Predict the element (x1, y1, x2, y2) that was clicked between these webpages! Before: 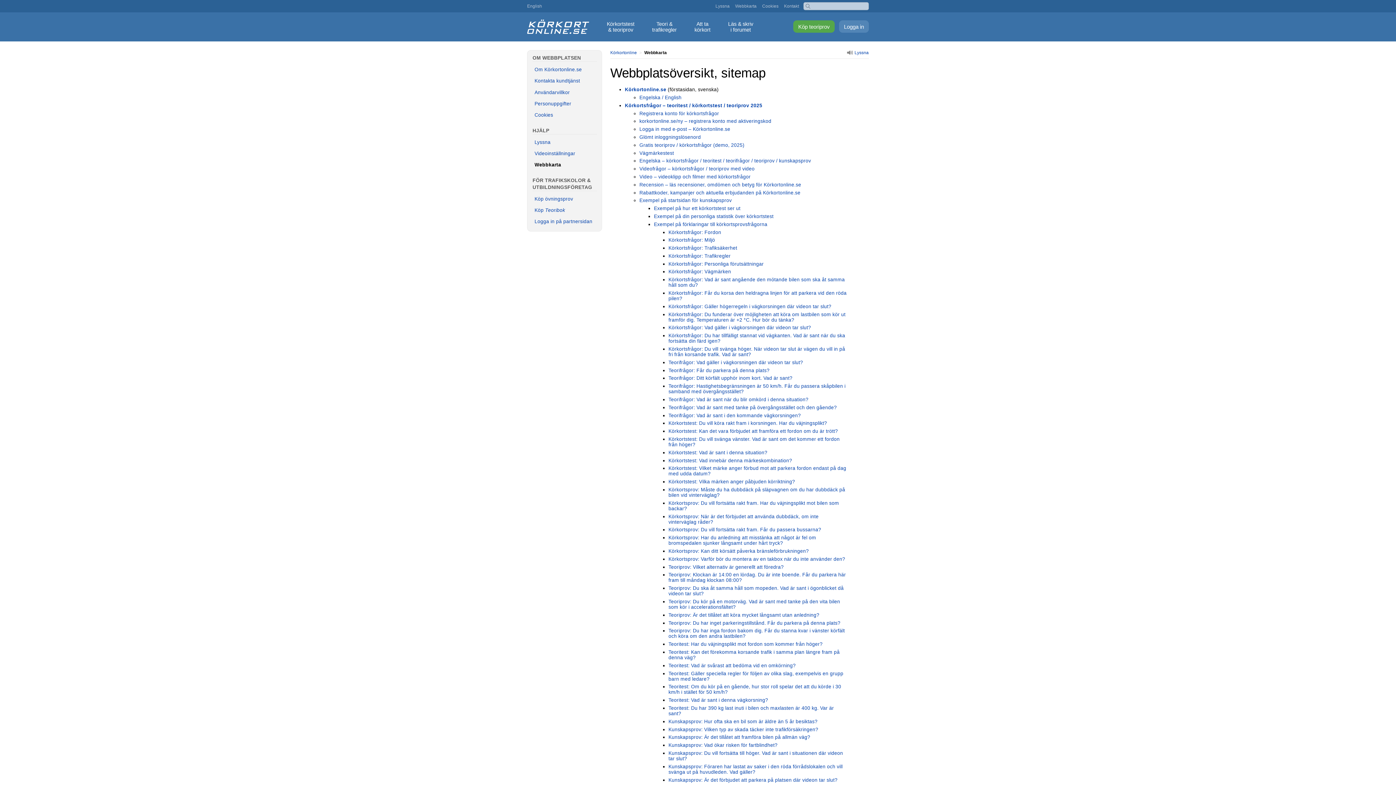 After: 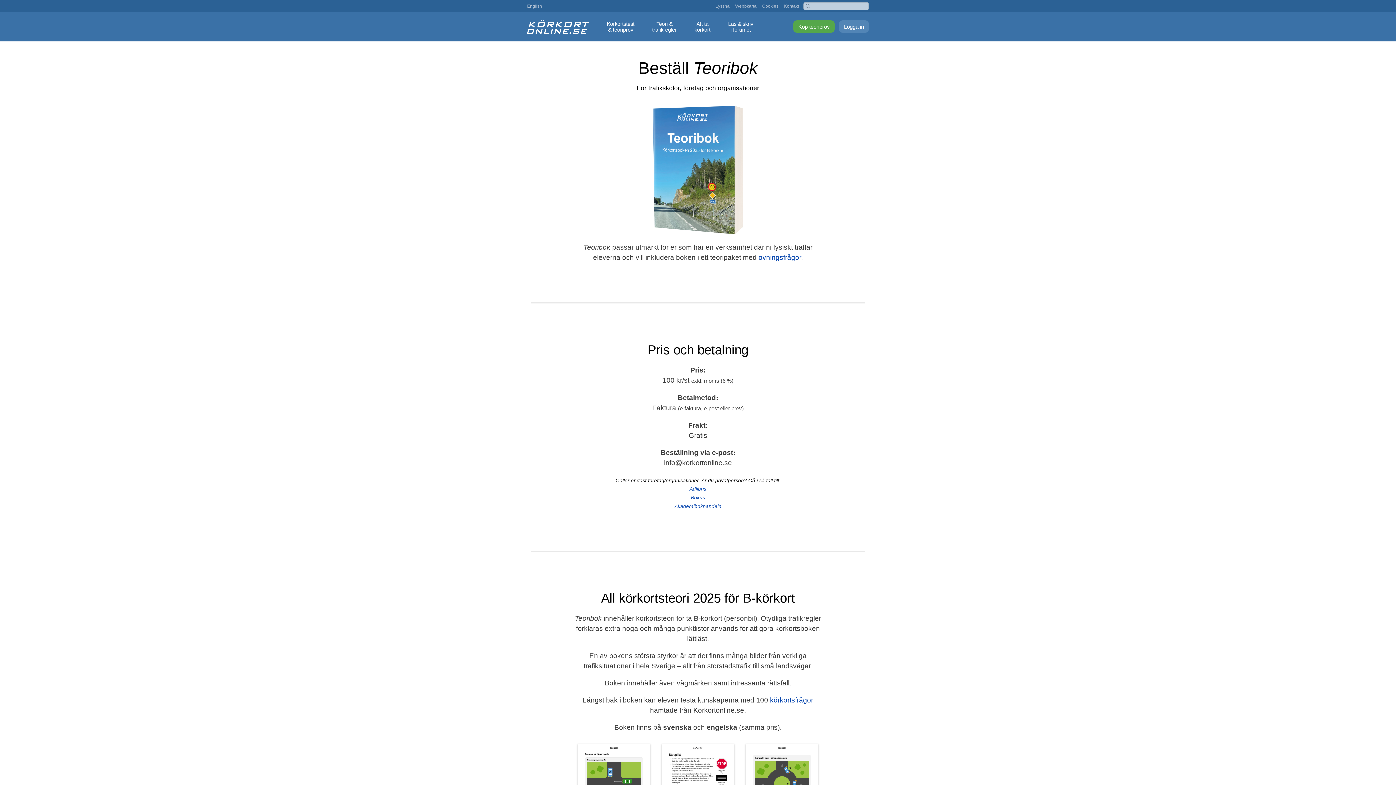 Action: bbox: (527, 204, 601, 216) label: Köp Teoribok